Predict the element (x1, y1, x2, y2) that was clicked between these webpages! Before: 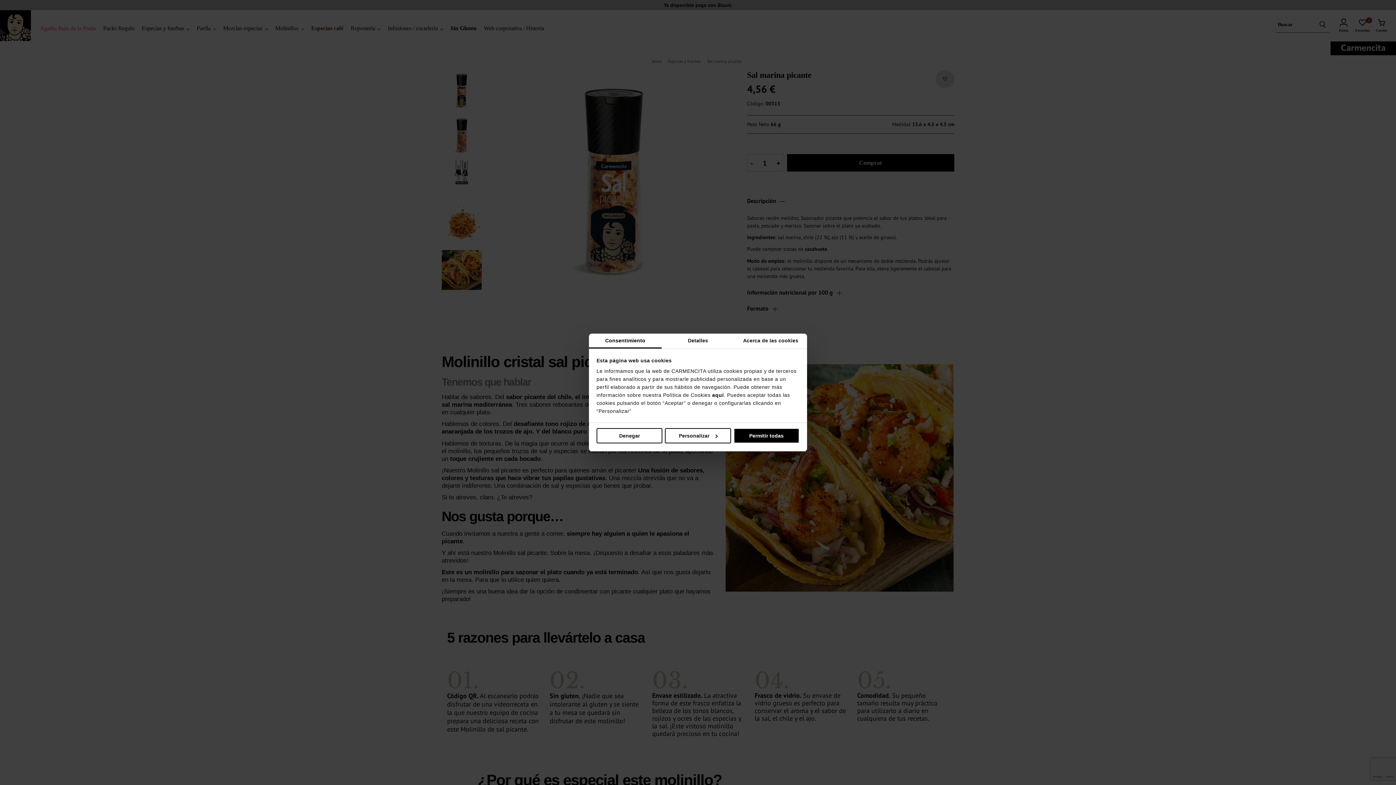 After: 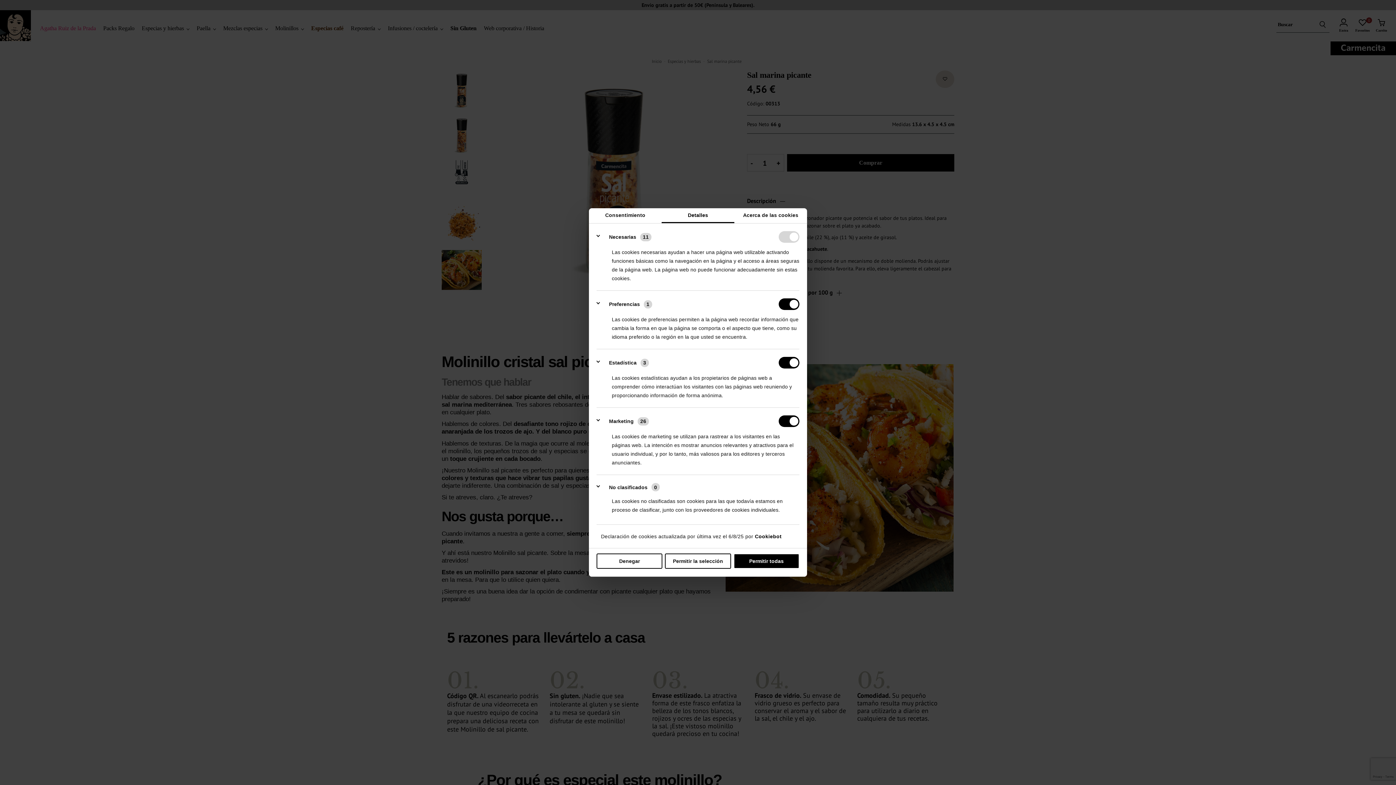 Action: label: Personalizar bbox: (665, 428, 731, 443)